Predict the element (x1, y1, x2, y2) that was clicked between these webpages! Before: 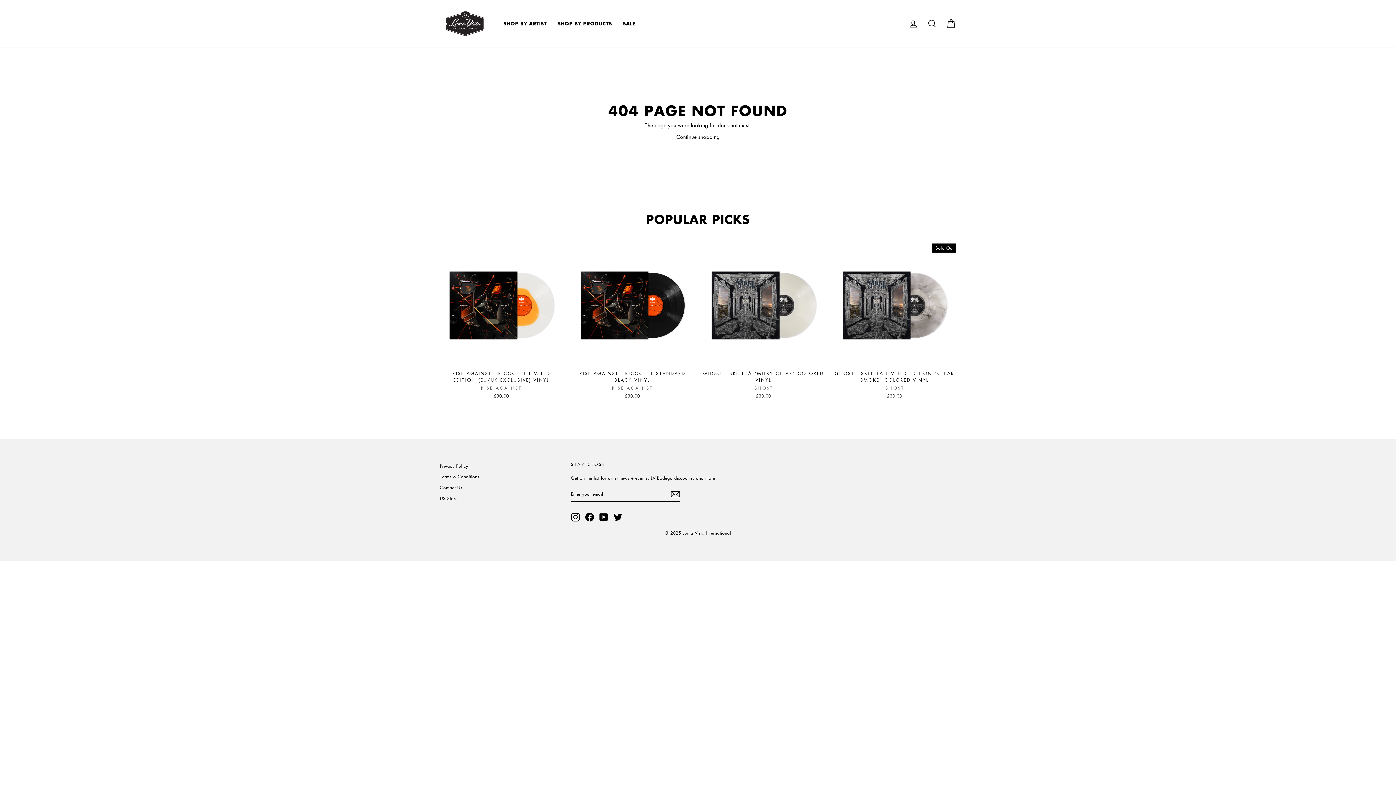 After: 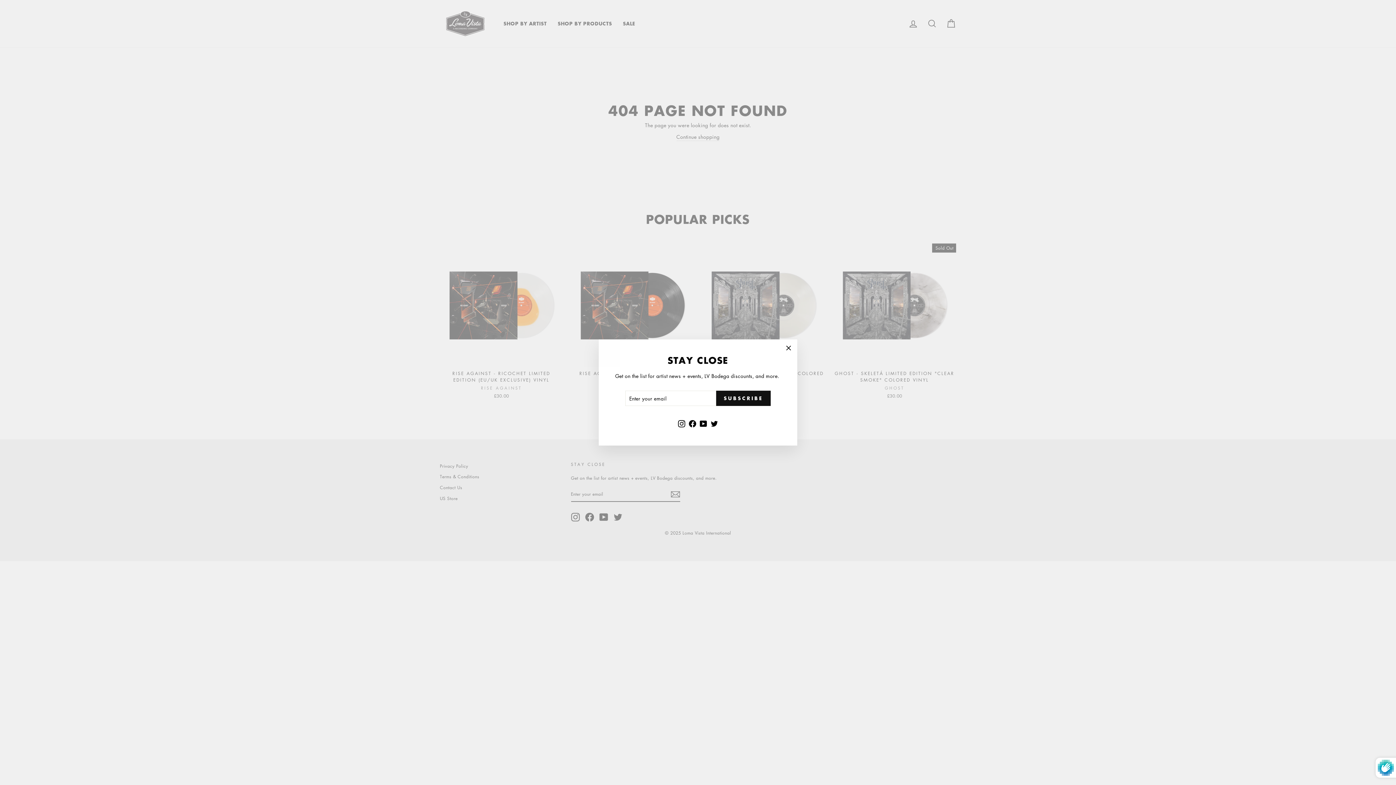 Action: bbox: (670, 489, 680, 499) label: Subscribe